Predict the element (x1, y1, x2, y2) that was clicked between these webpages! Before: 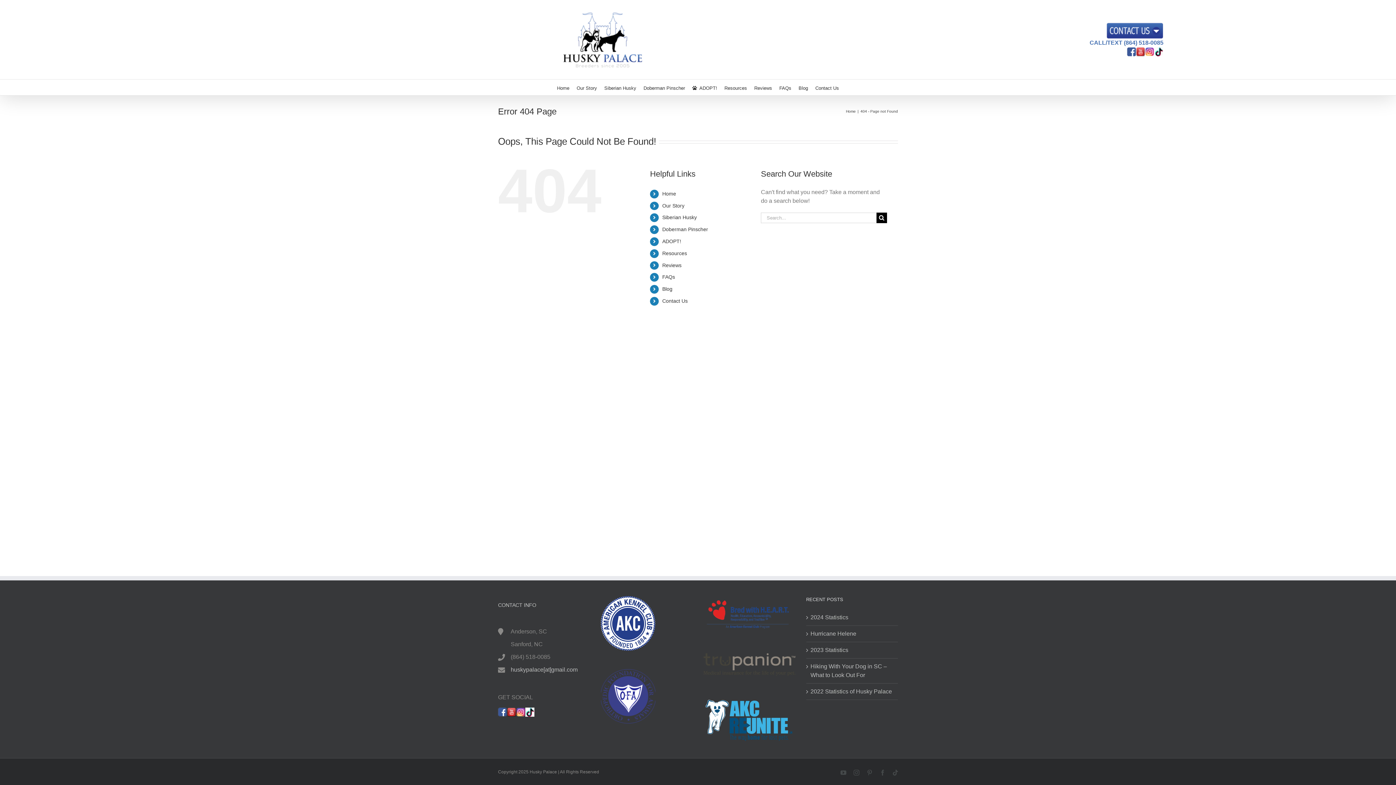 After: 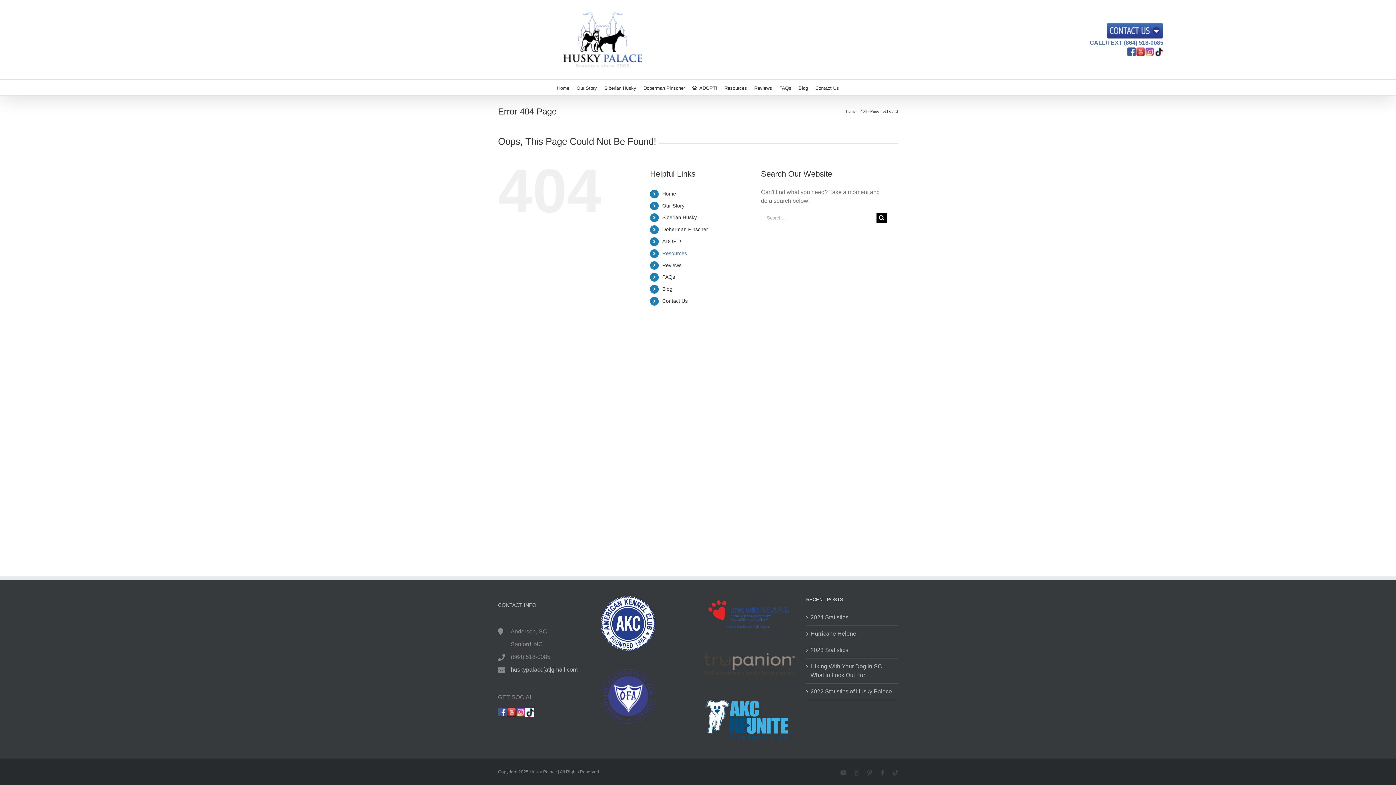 Action: bbox: (662, 250, 687, 256) label: Resources